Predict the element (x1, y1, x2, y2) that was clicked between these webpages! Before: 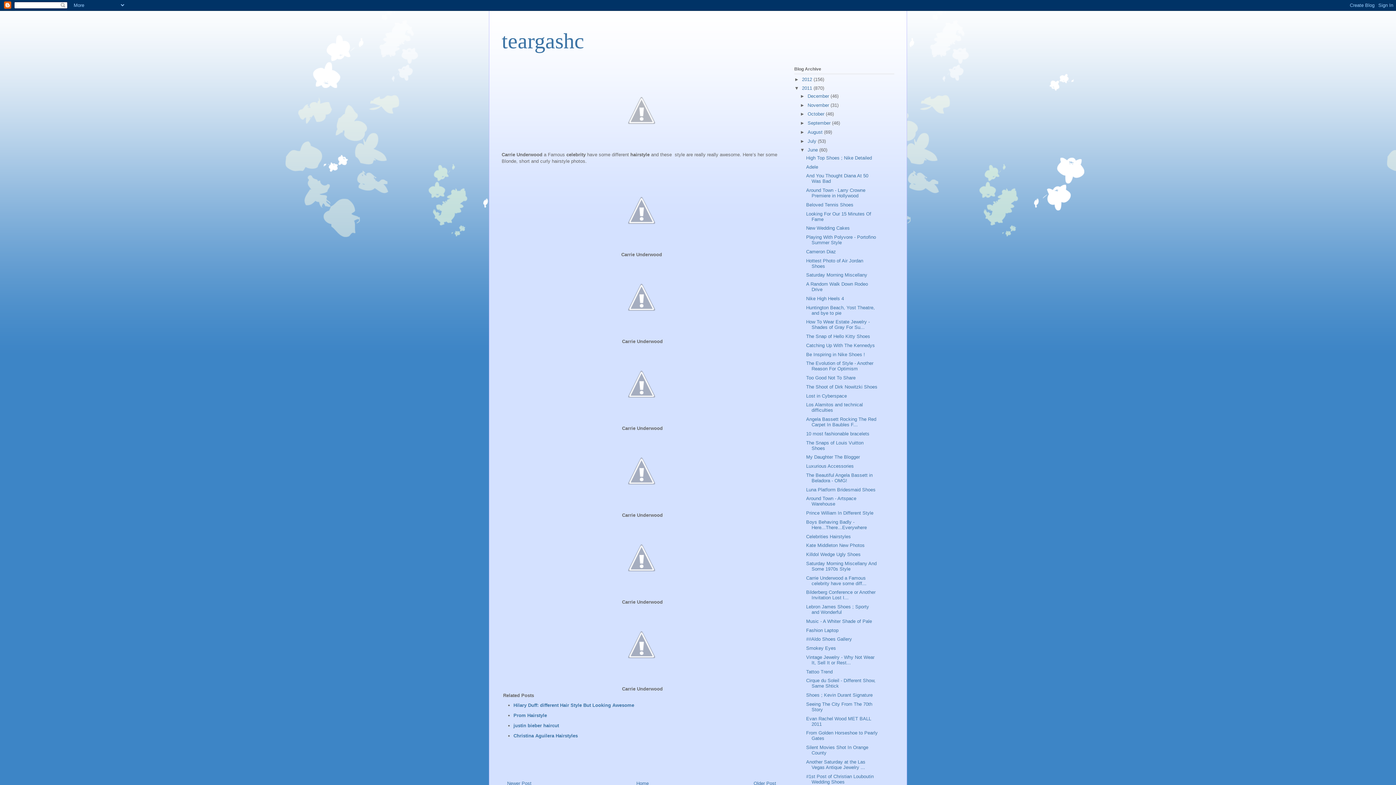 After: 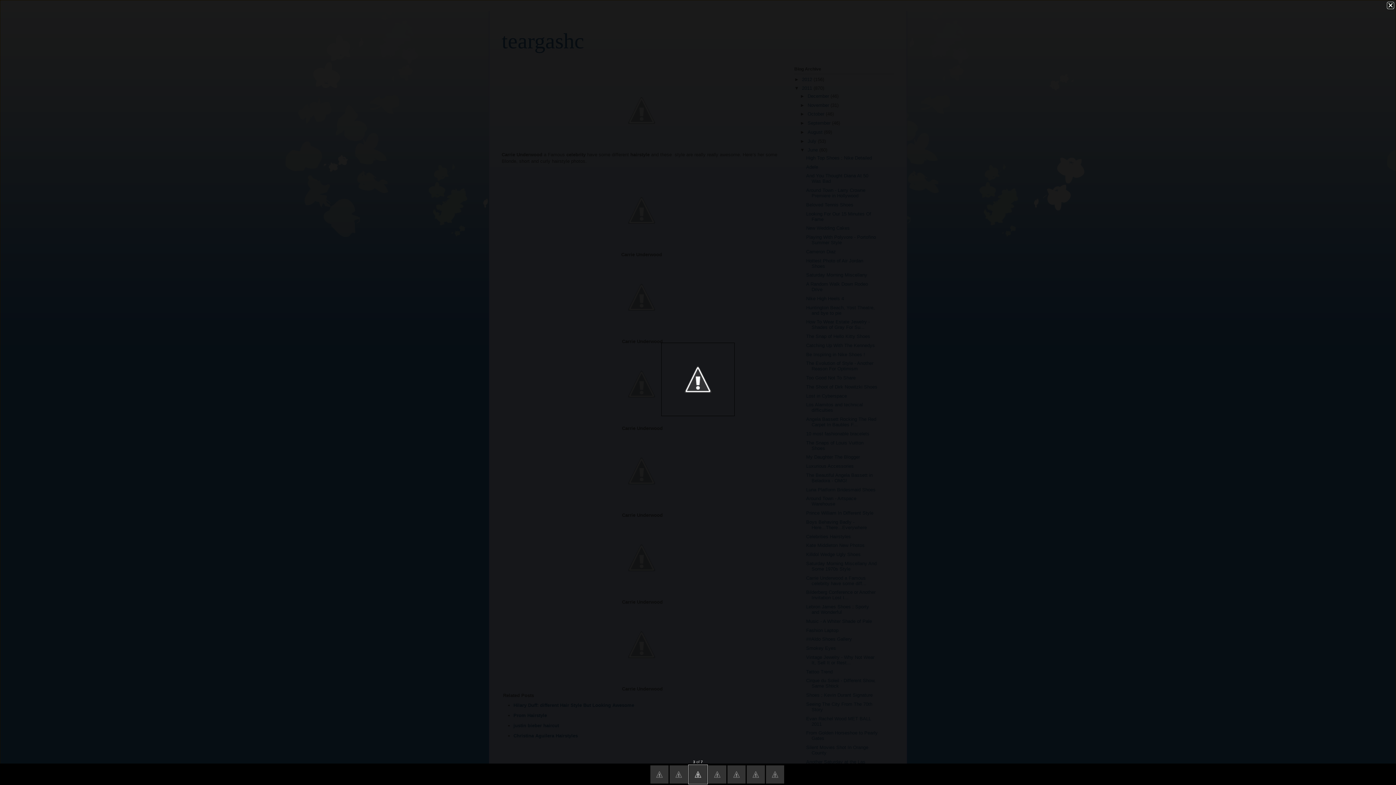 Action: bbox: (602, 332, 681, 337)